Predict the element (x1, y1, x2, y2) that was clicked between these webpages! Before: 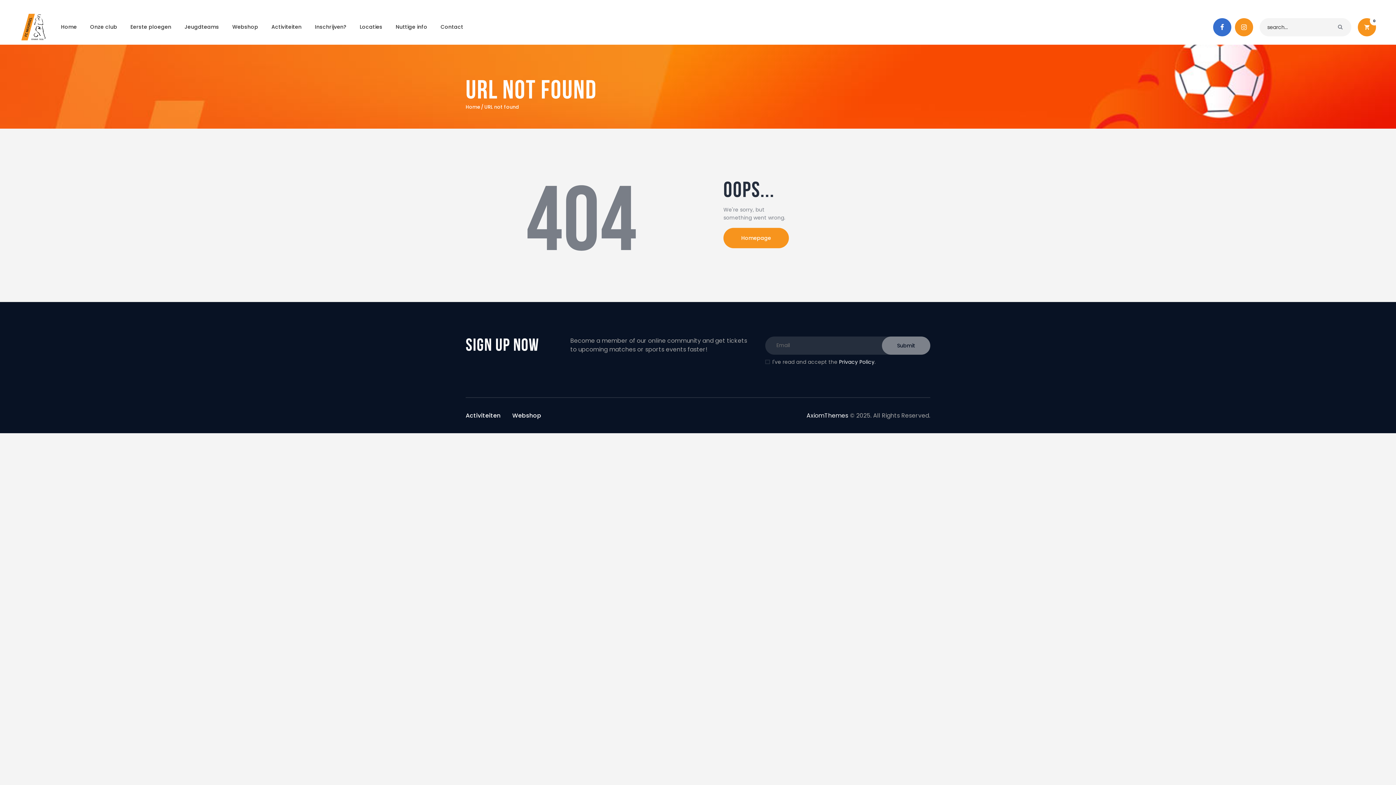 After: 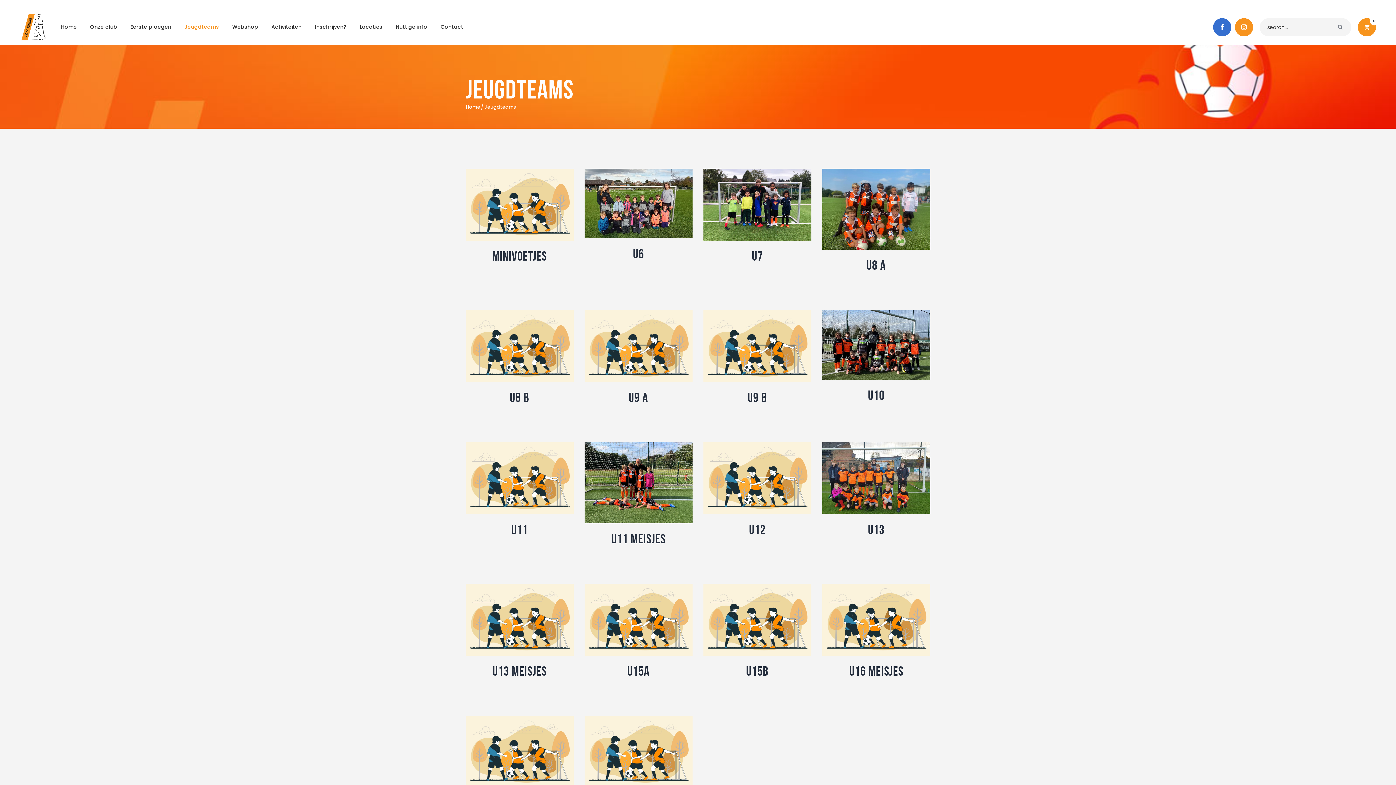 Action: label: Jeugdteams bbox: (178, 19, 225, 35)